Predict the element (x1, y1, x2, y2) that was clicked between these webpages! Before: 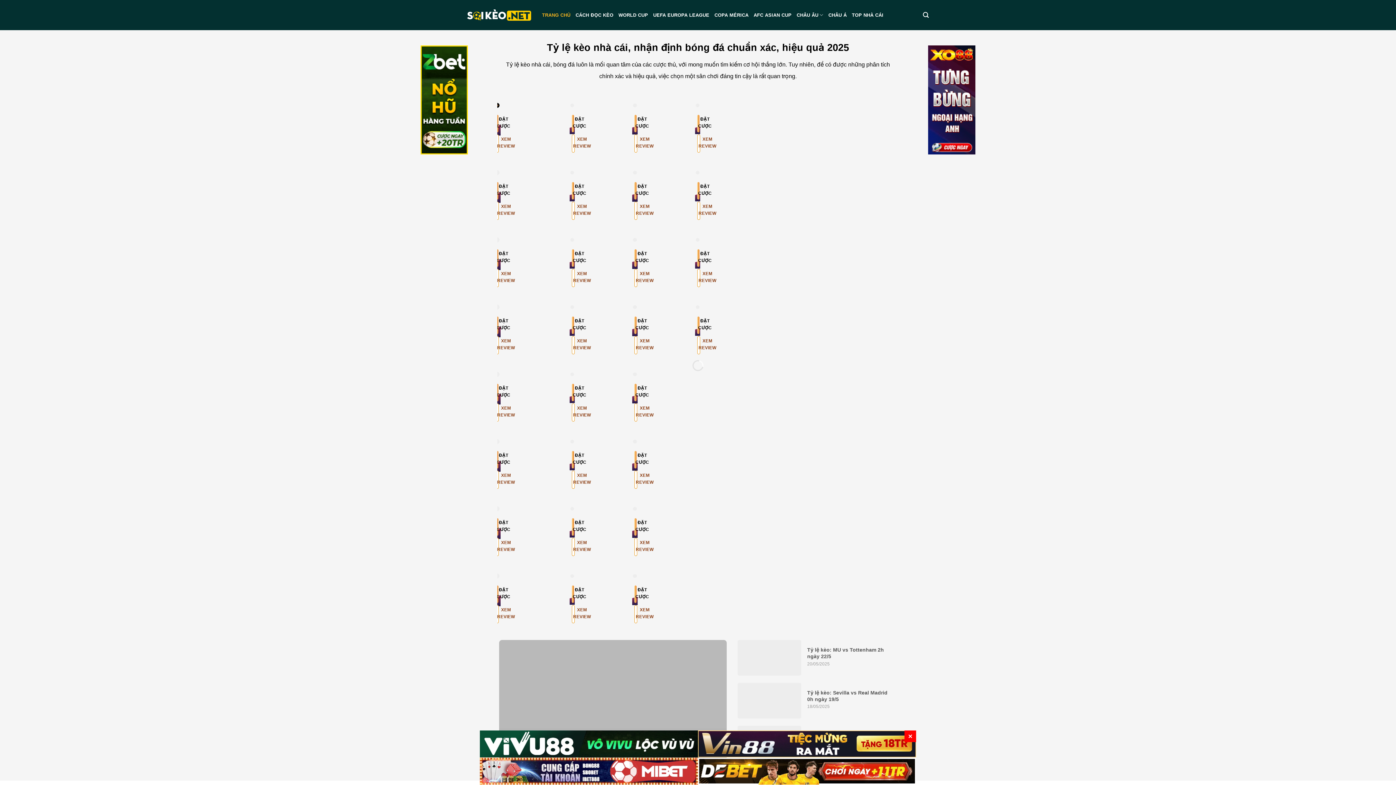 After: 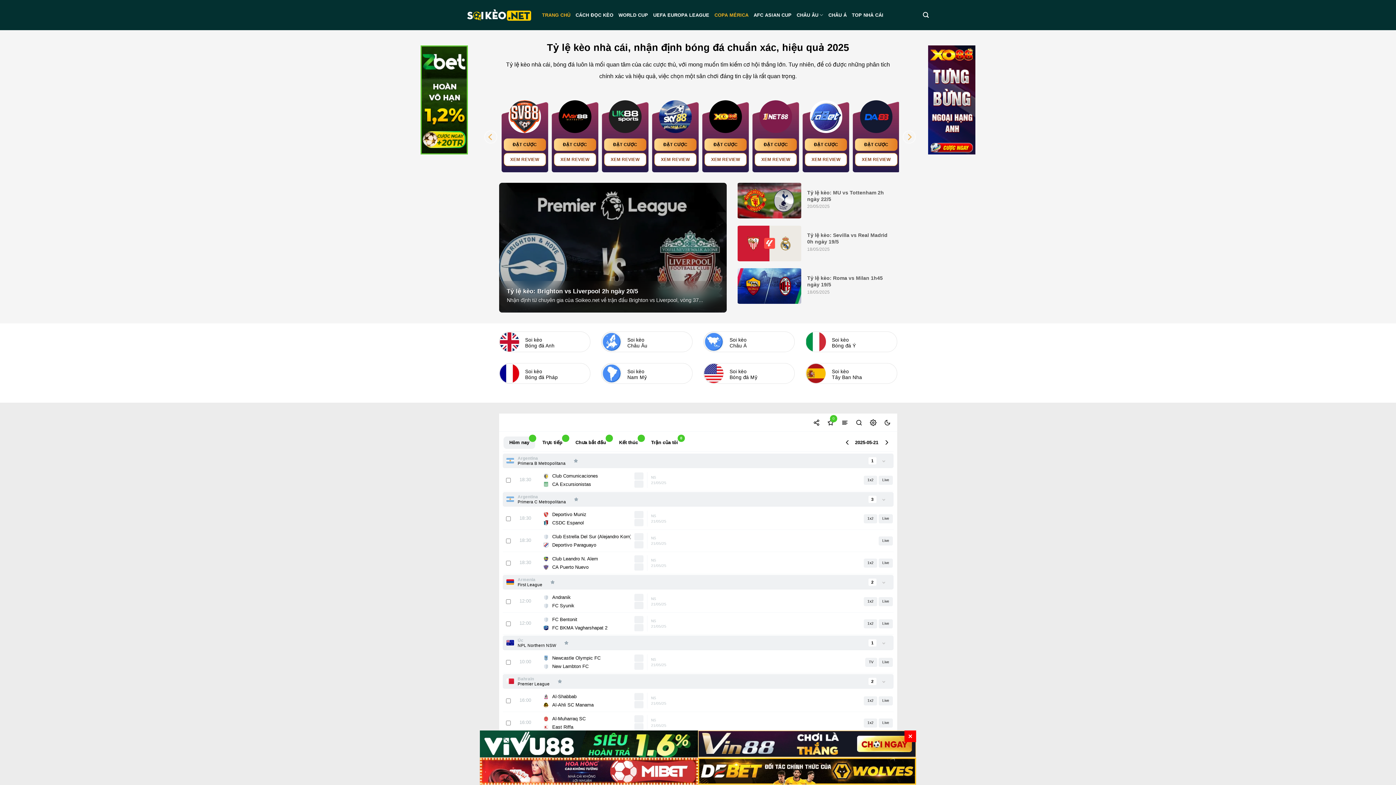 Action: label: COPA MÉRICA bbox: (714, 8, 748, 21)